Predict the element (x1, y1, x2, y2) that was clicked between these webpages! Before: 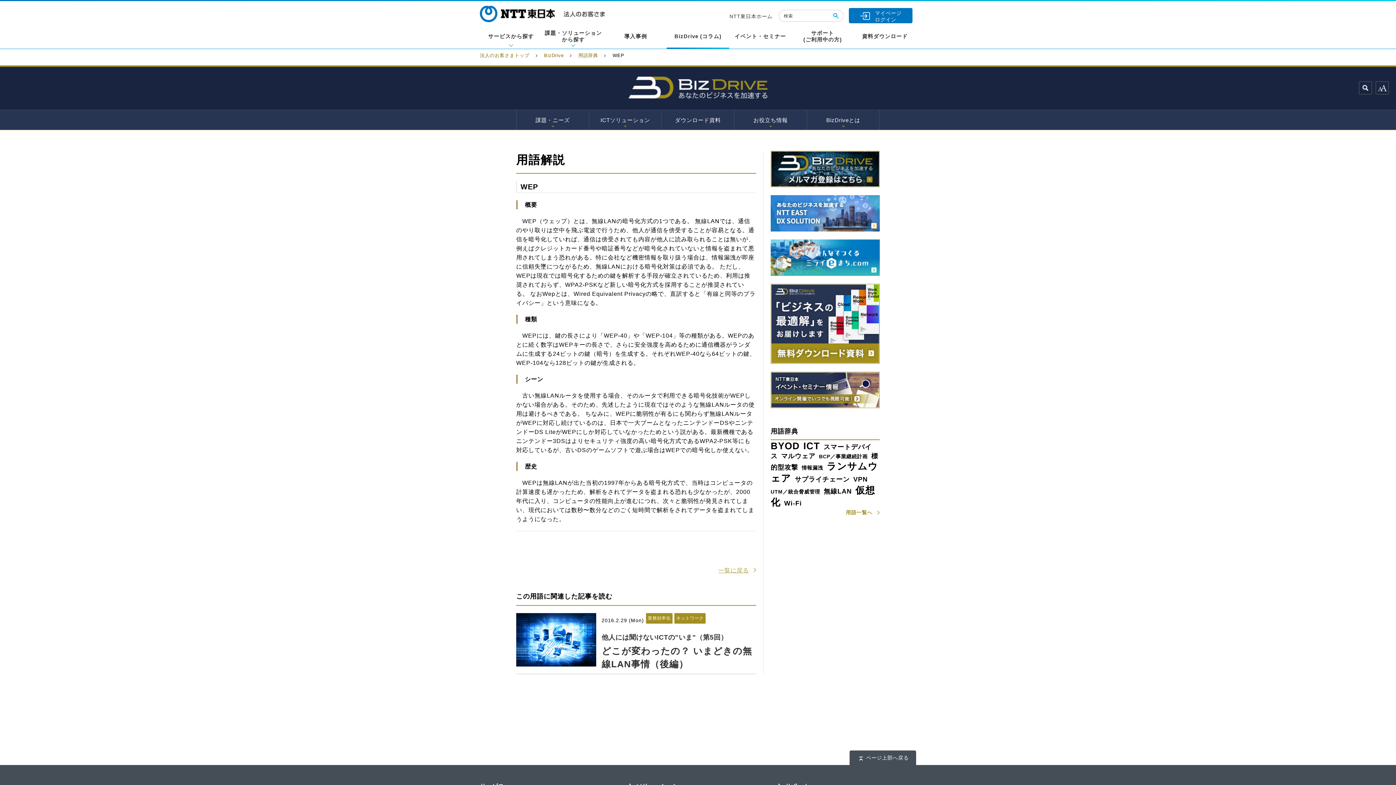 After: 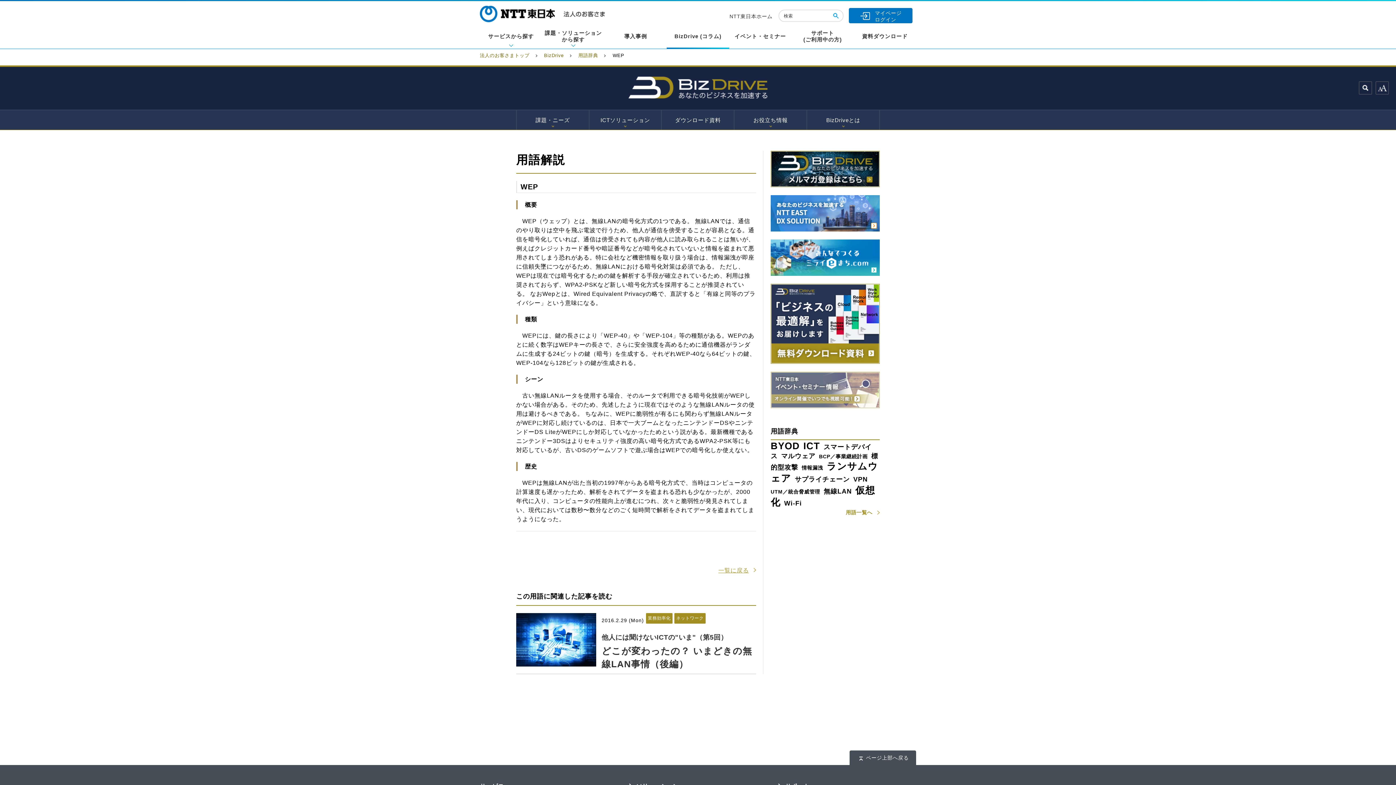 Action: bbox: (770, 373, 880, 378)